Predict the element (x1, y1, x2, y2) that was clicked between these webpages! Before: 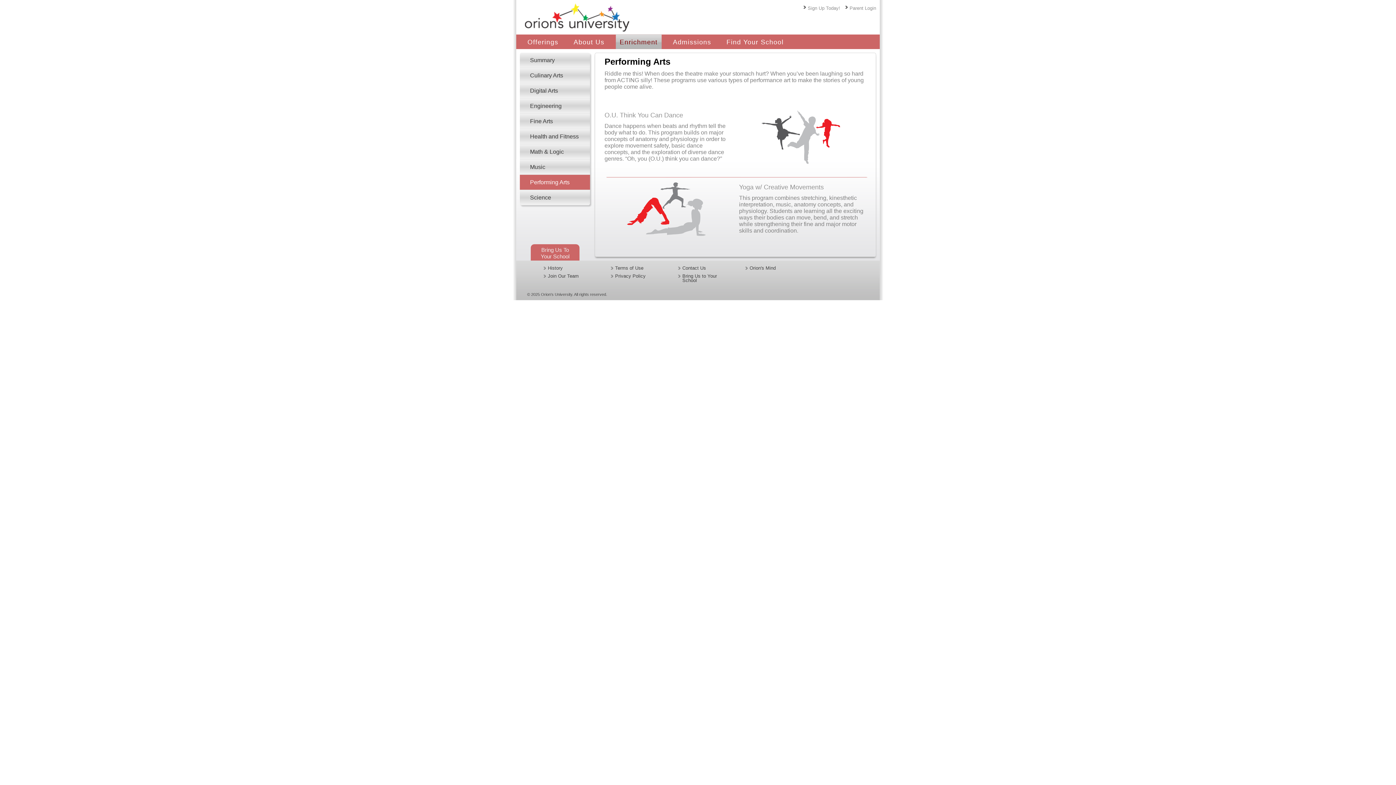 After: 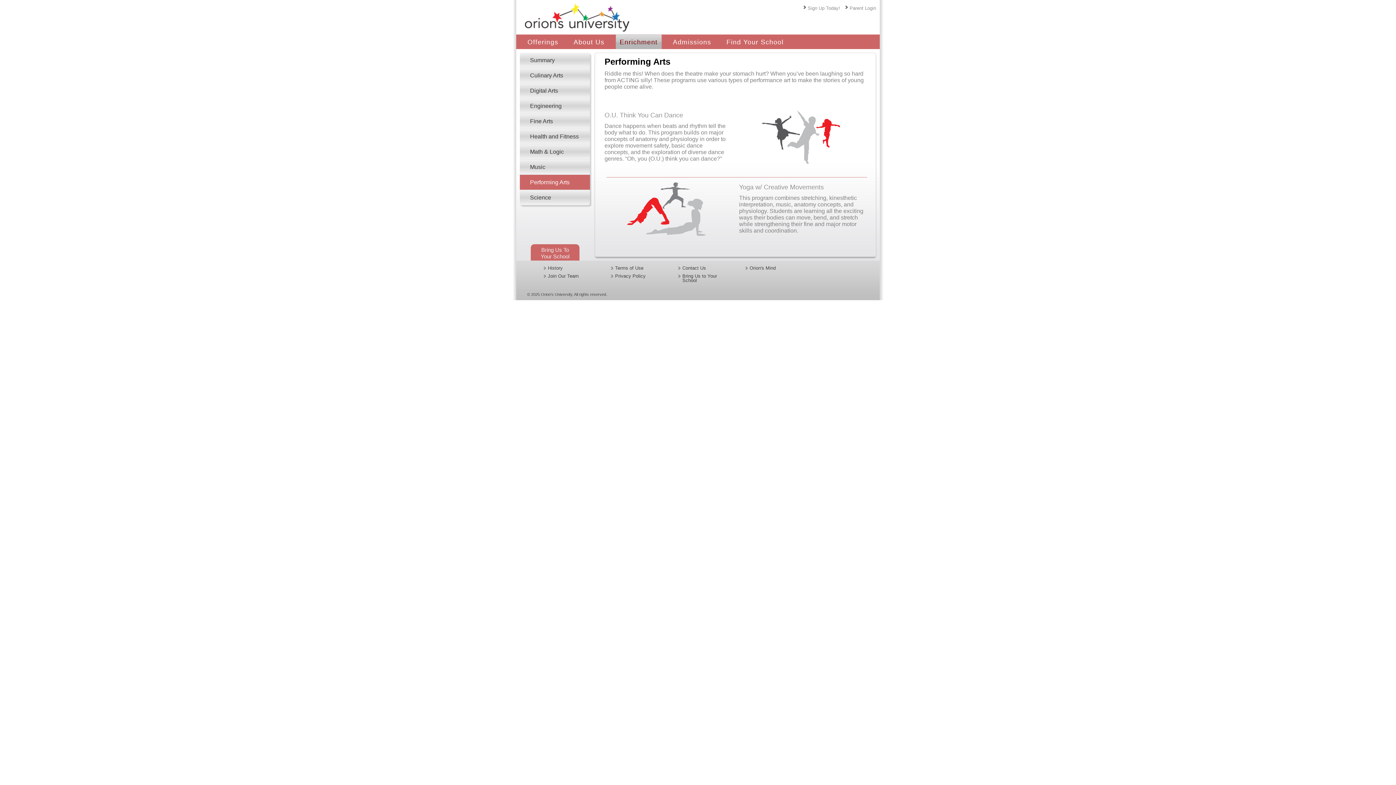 Action: label: Performing Arts bbox: (520, 174, 592, 189)